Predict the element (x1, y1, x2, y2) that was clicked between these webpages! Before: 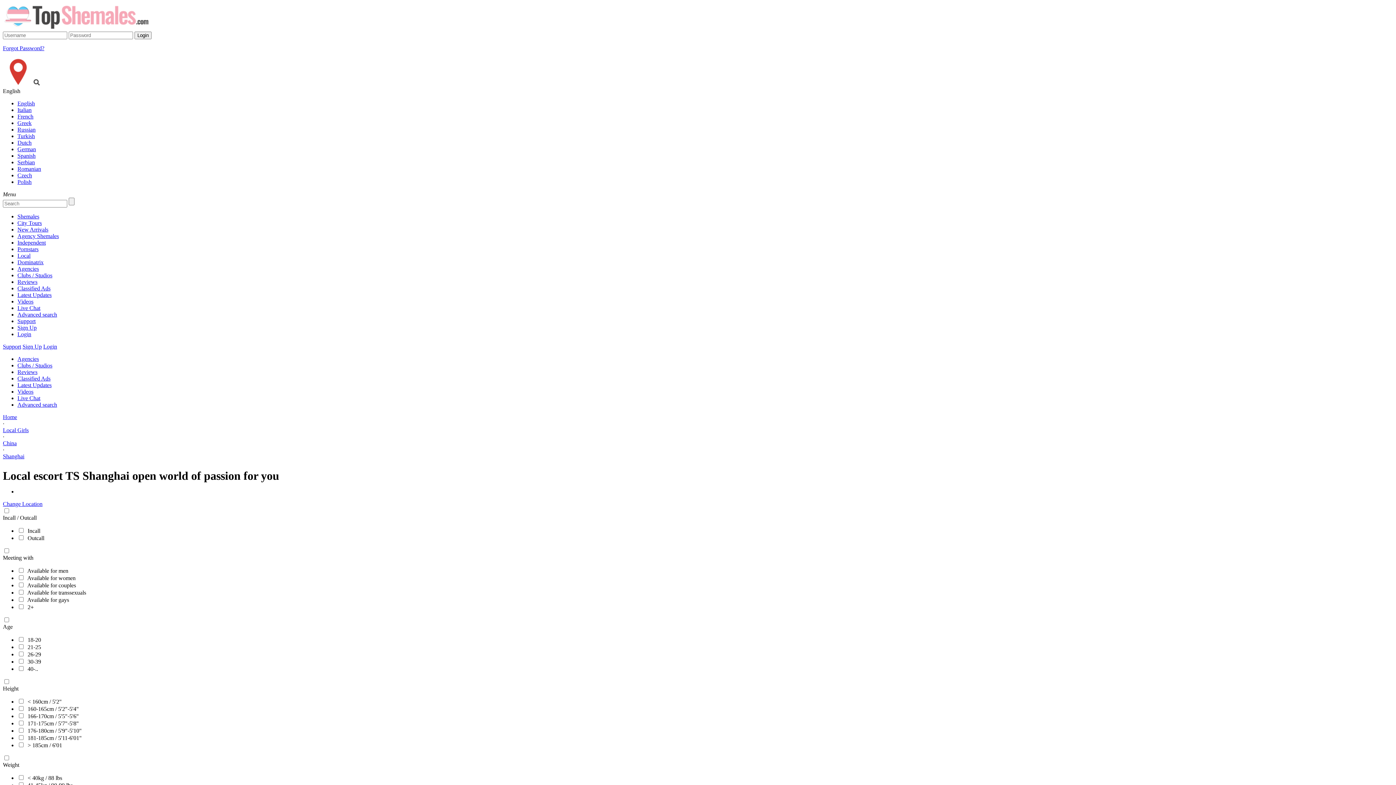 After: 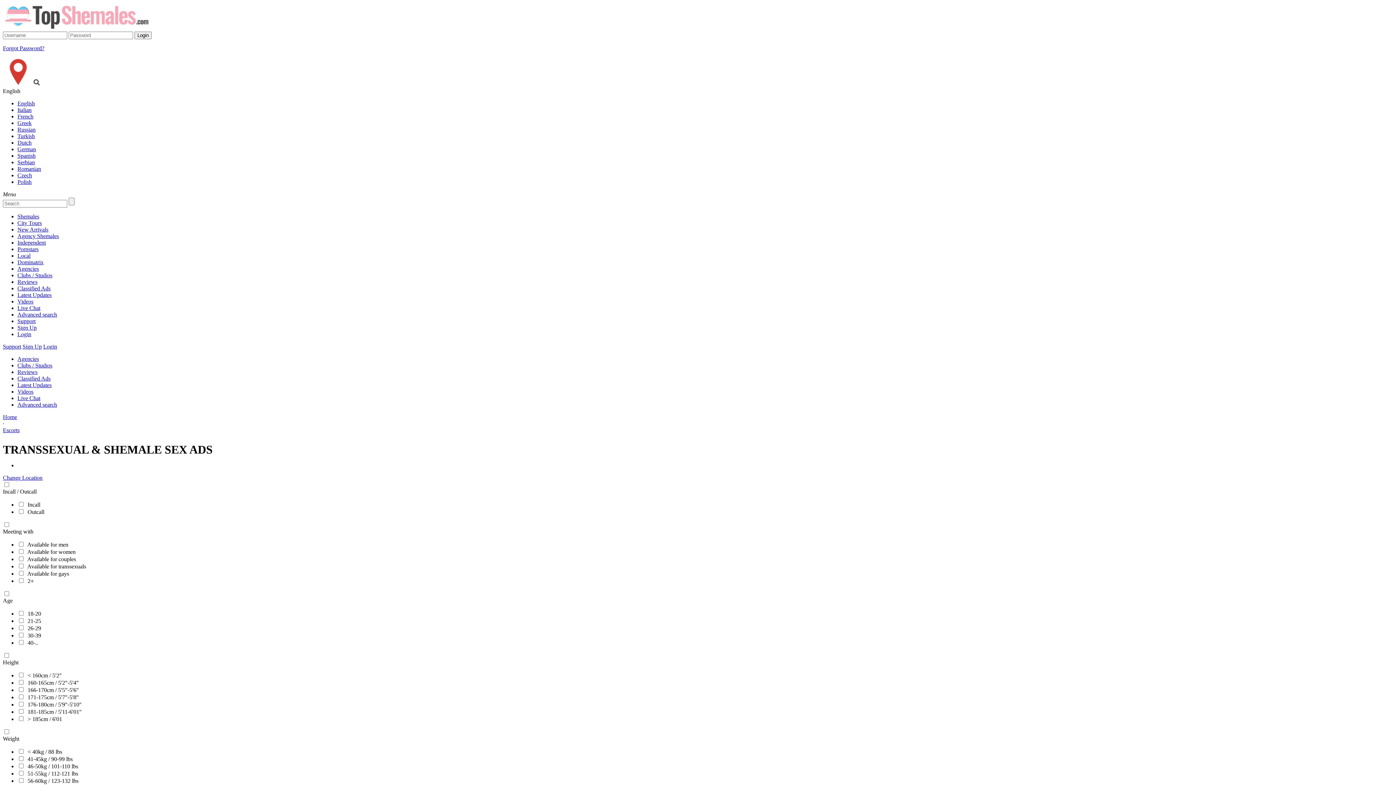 Action: bbox: (2, 25, 151, 31)